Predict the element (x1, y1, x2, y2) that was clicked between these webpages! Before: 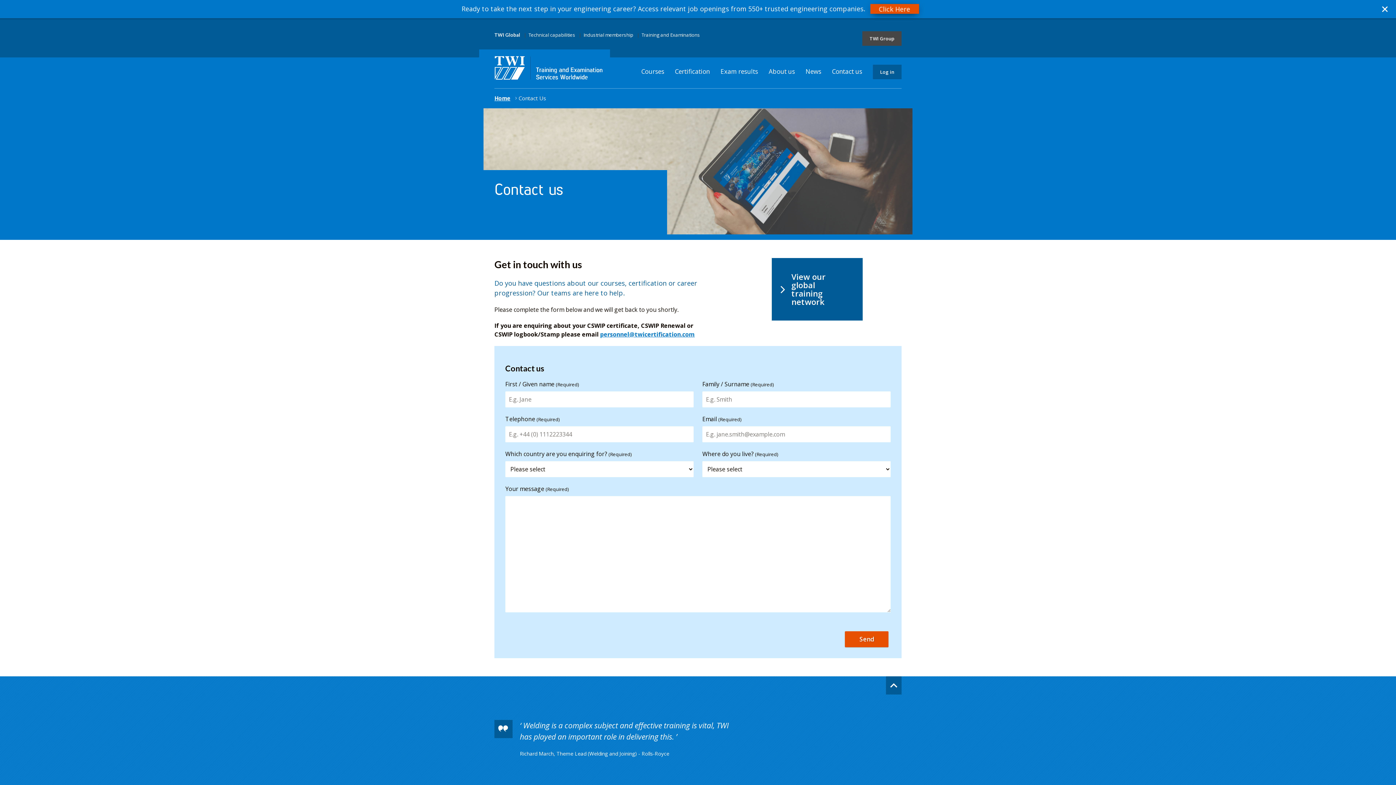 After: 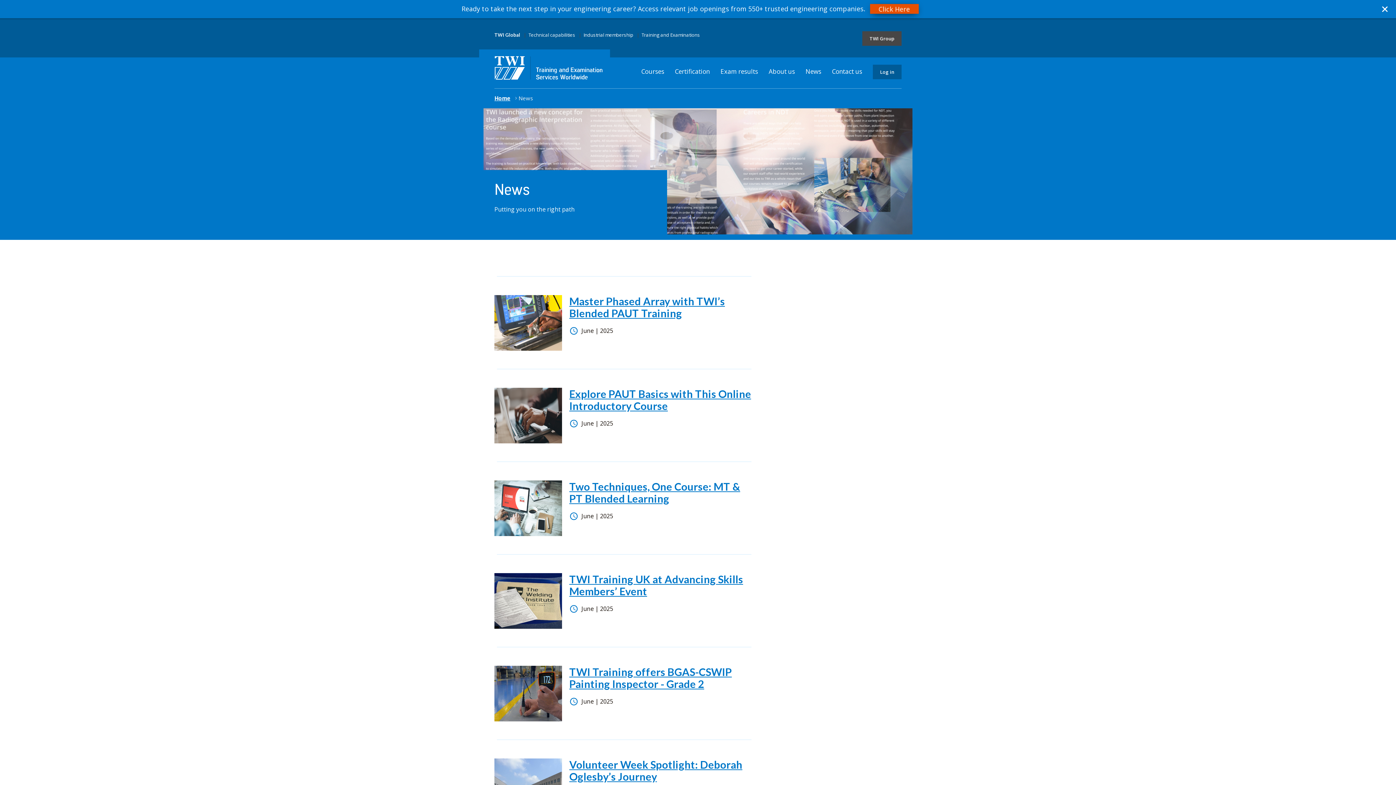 Action: bbox: (805, 49, 821, 57) label: News